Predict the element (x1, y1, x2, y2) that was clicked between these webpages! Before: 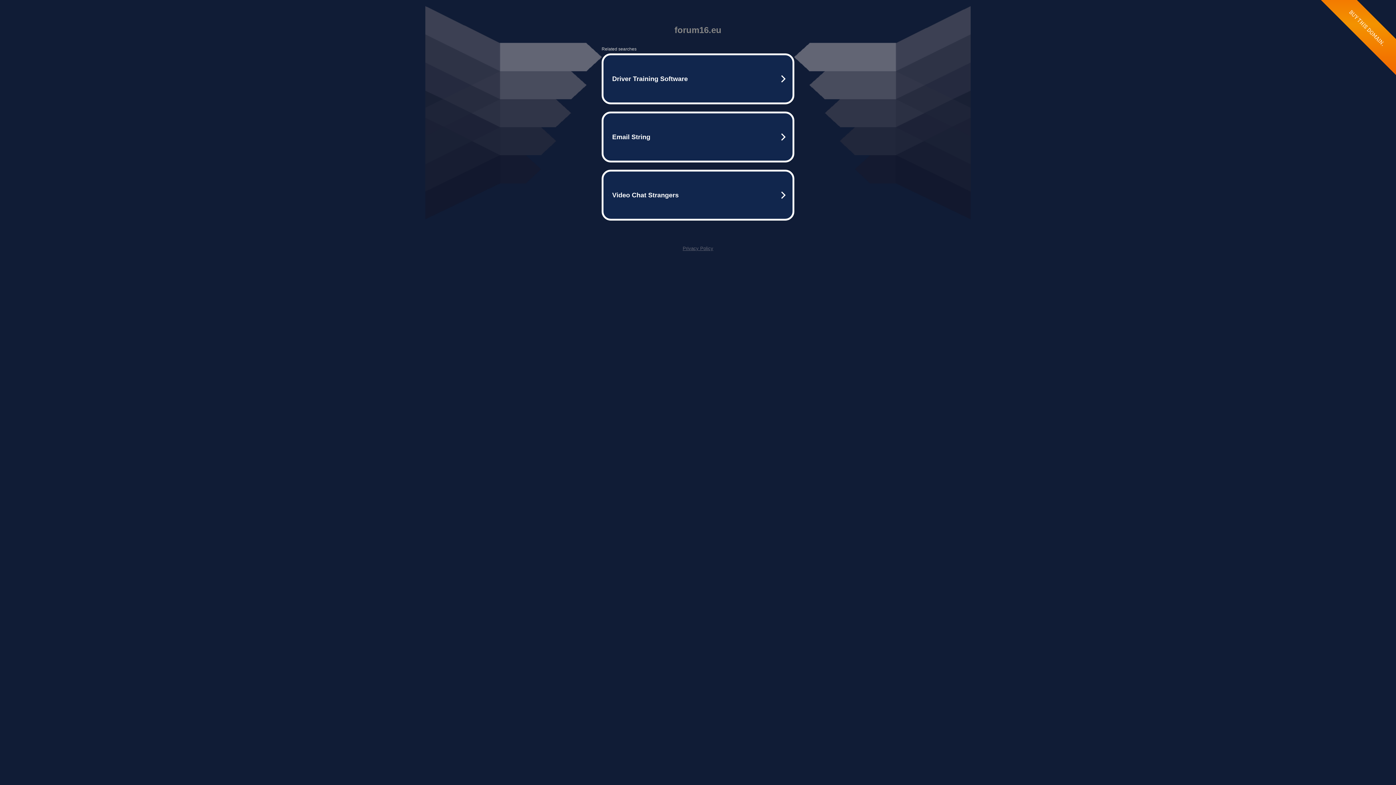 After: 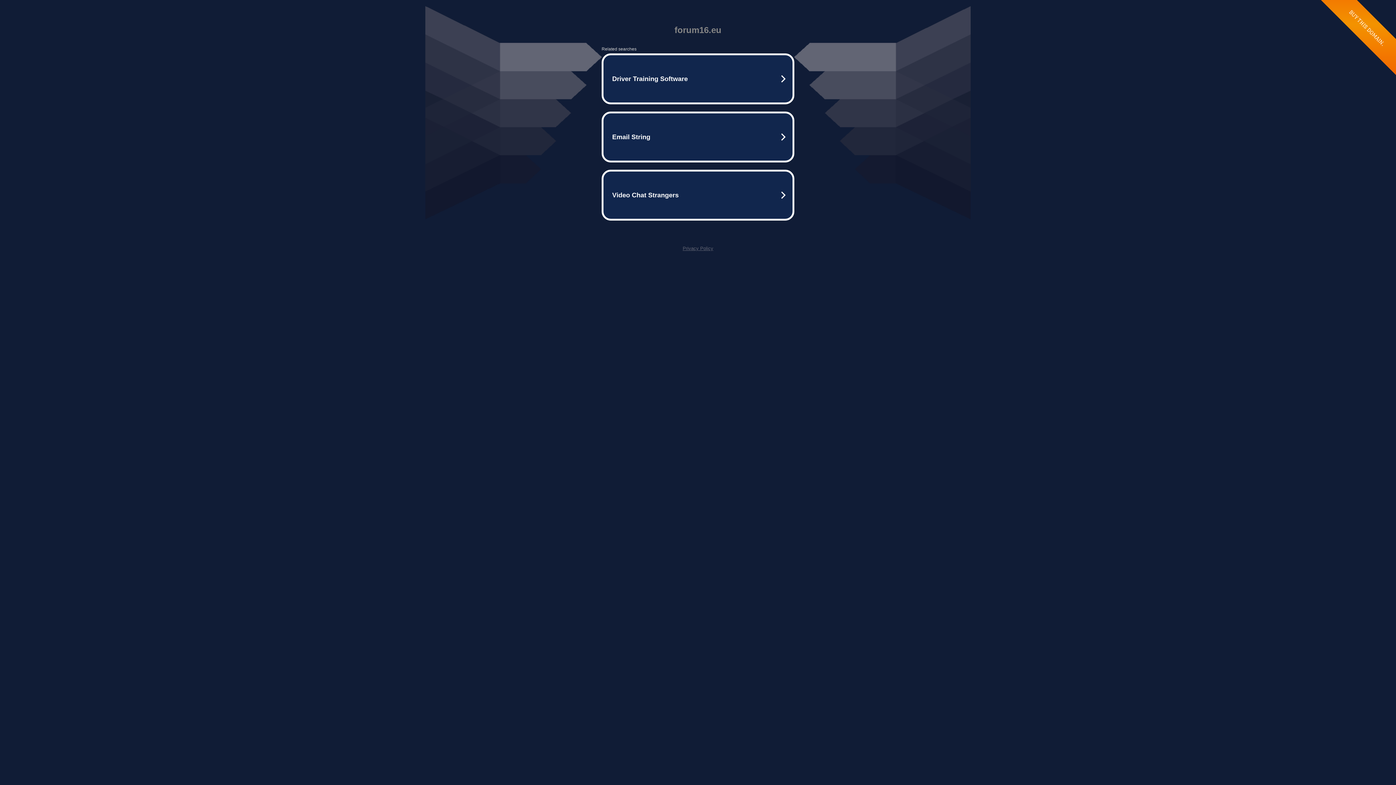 Action: label: Privacy Policy bbox: (682, 245, 713, 251)